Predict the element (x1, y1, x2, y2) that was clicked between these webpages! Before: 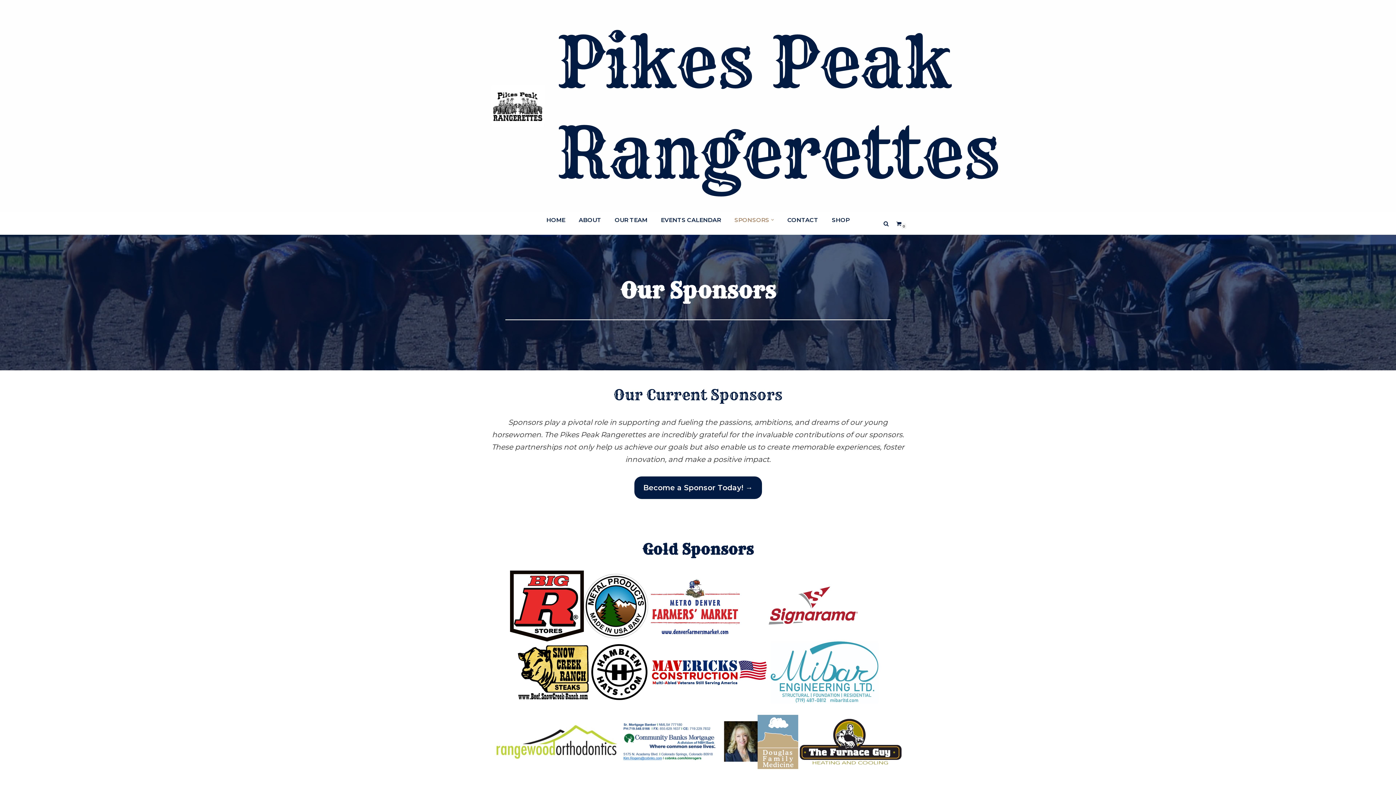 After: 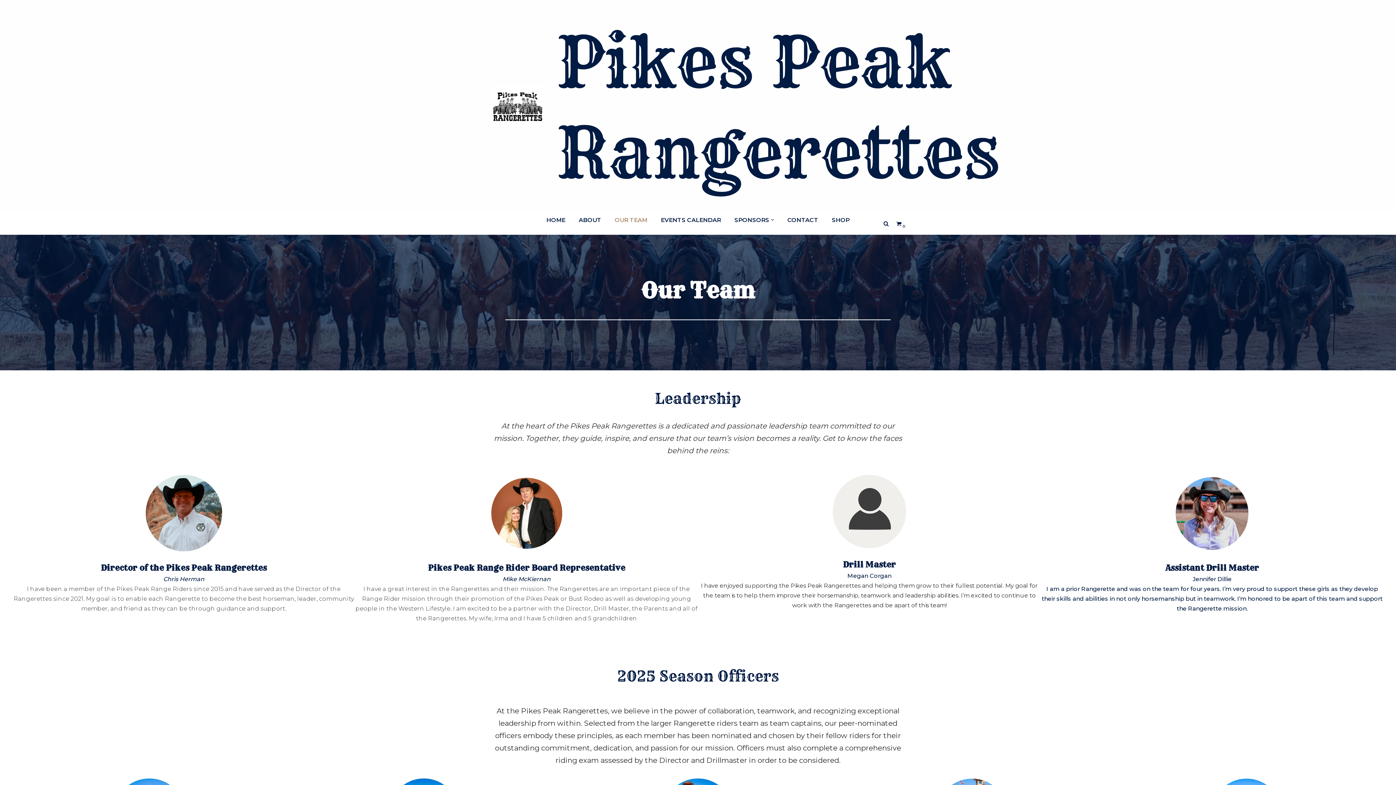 Action: label: OUR TEAM bbox: (614, 215, 647, 224)